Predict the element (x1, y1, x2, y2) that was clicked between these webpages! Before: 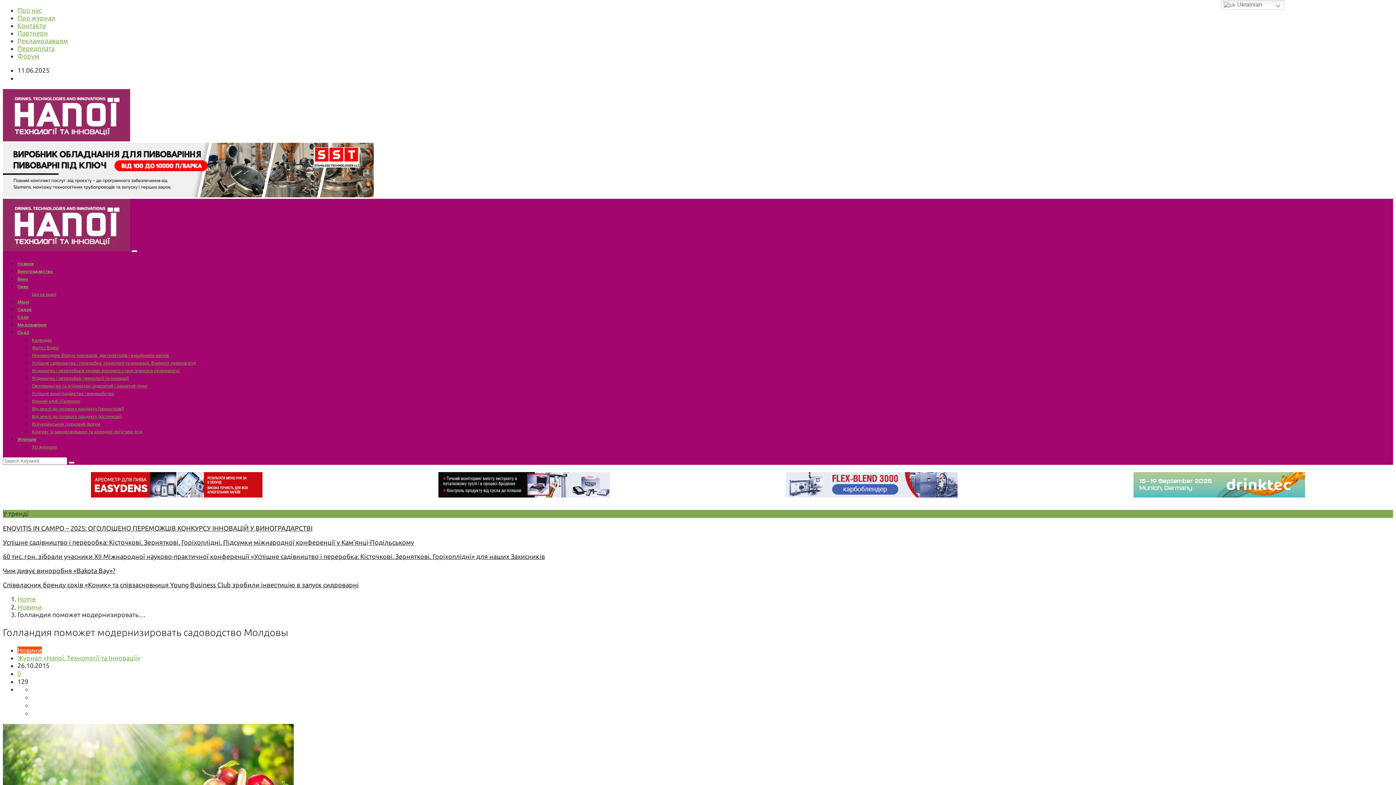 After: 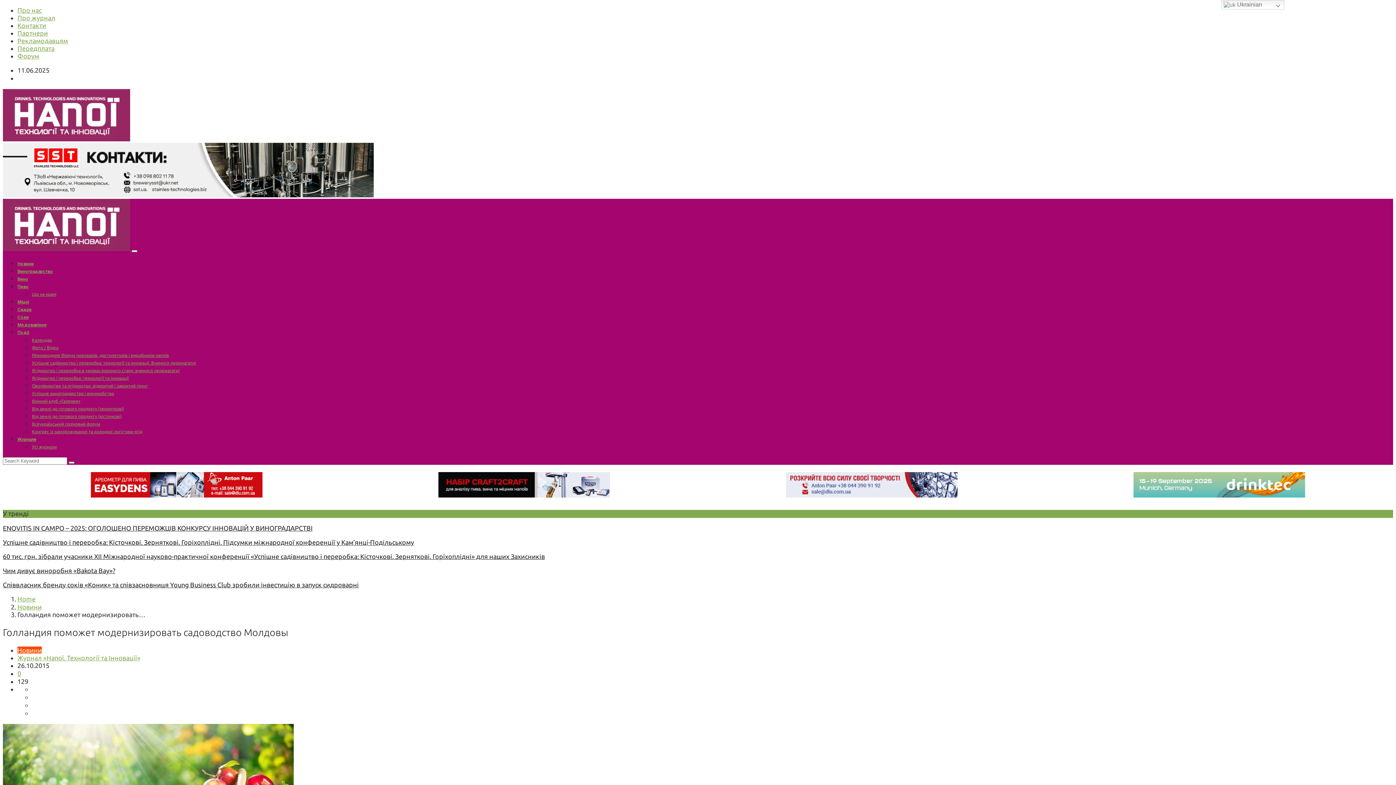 Action: bbox: (438, 496, 610, 503)